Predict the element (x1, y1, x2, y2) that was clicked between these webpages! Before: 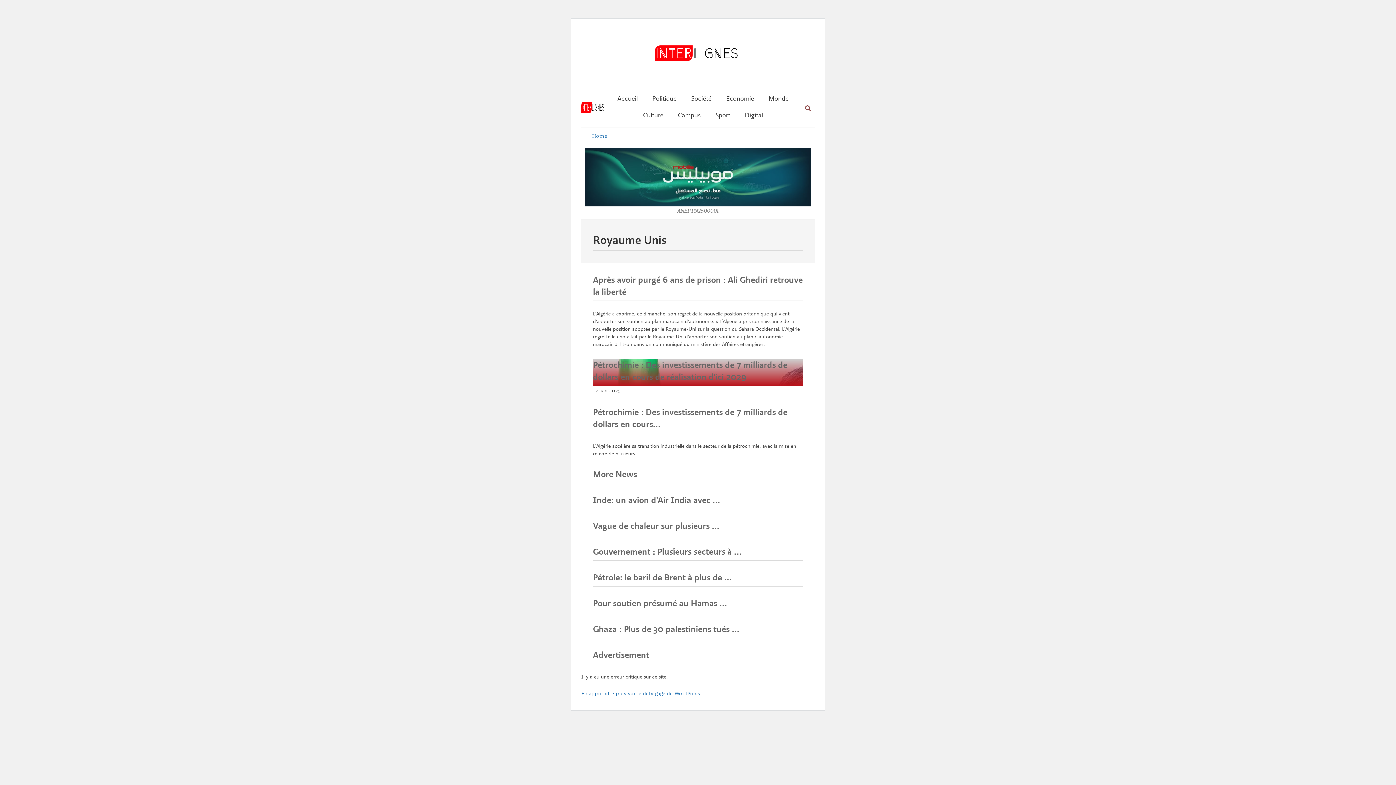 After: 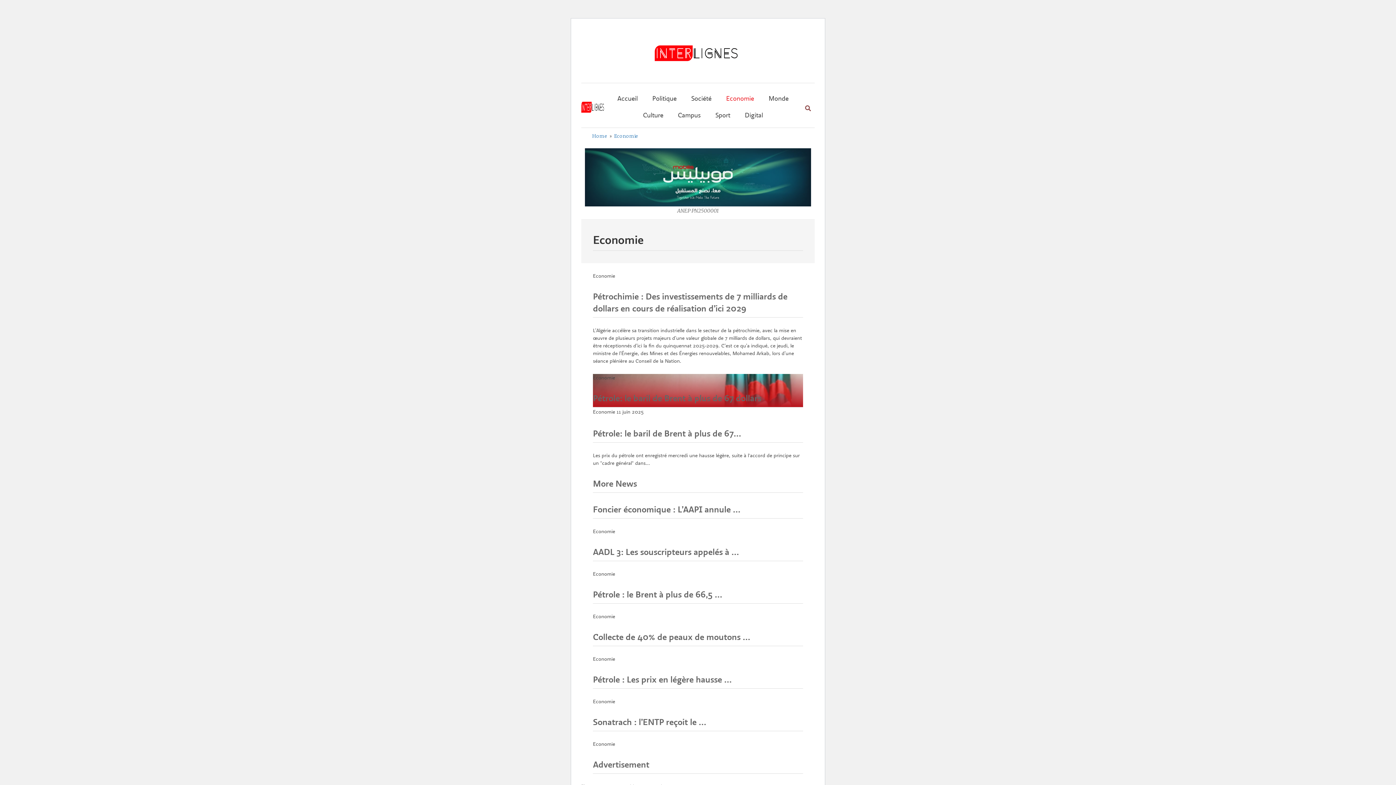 Action: label: Economie bbox: (719, 90, 761, 107)